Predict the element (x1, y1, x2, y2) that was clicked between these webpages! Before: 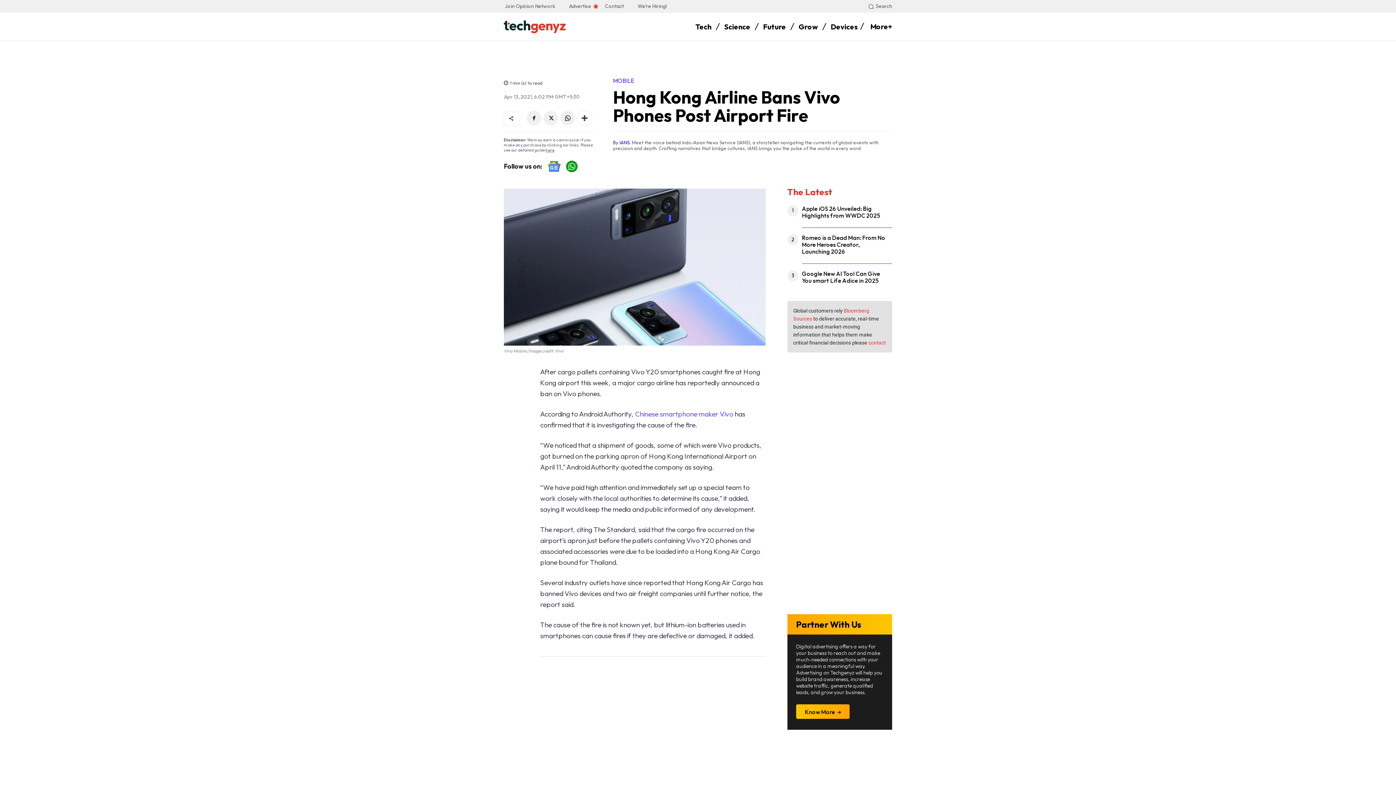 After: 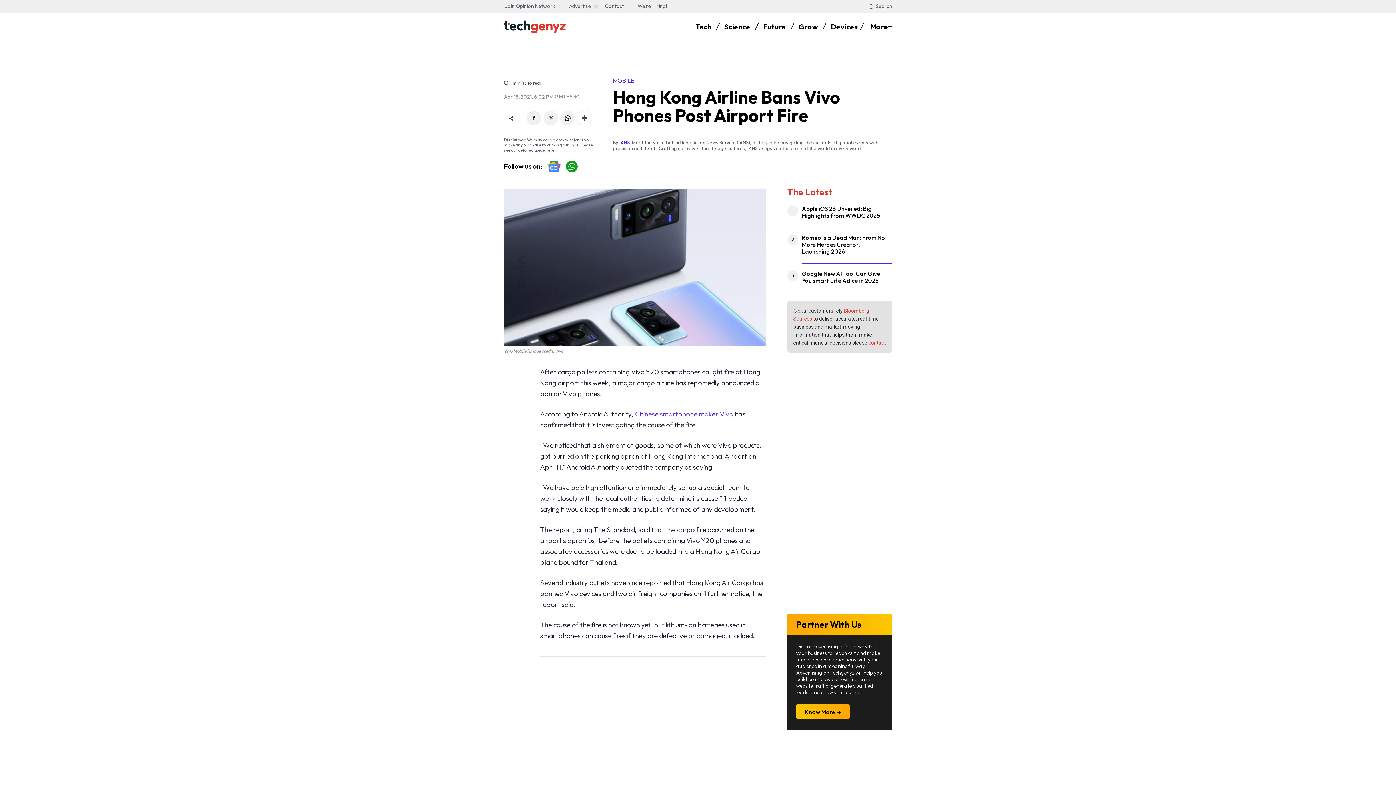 Action: bbox: (543, 110, 558, 125)